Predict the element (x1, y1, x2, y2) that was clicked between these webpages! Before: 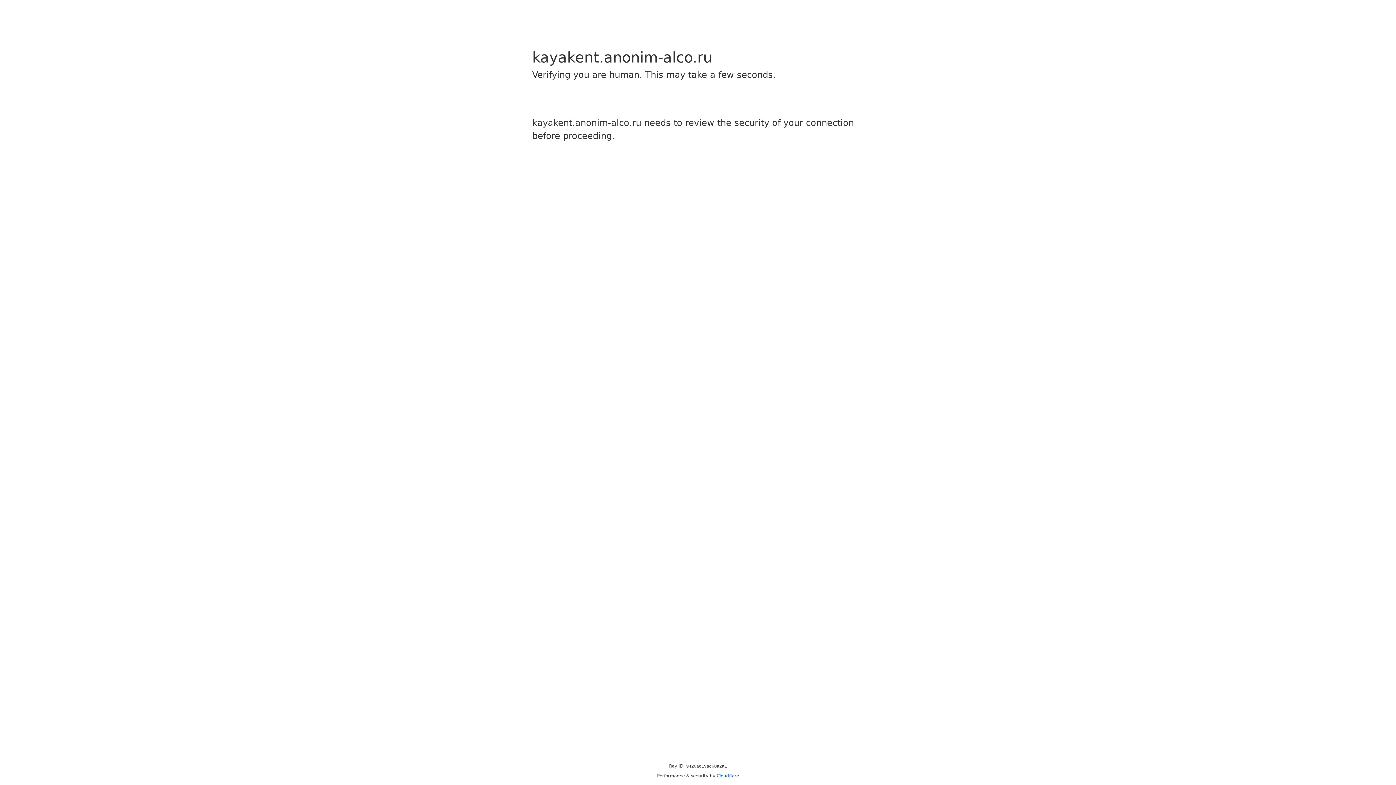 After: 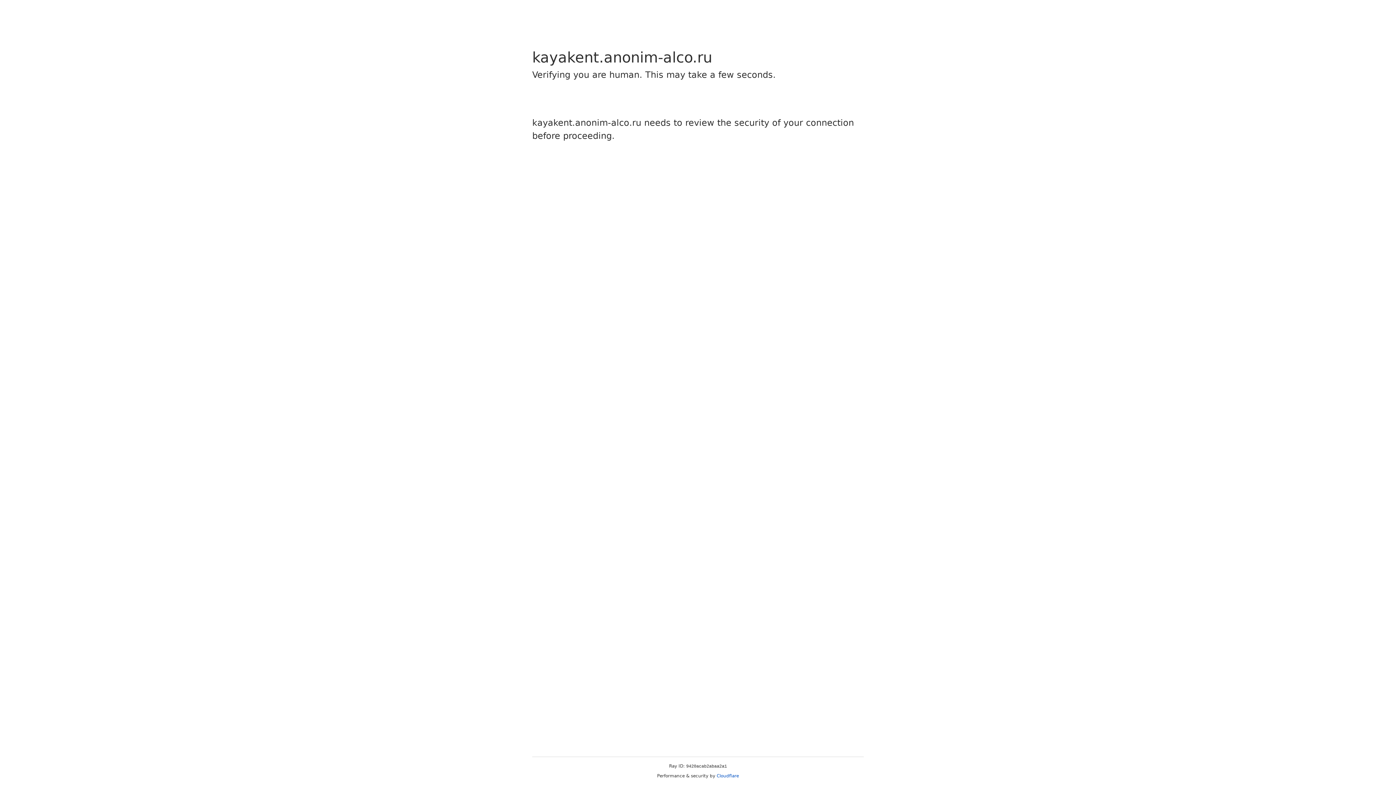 Action: bbox: (716, 773, 739, 778) label: Cloudflare